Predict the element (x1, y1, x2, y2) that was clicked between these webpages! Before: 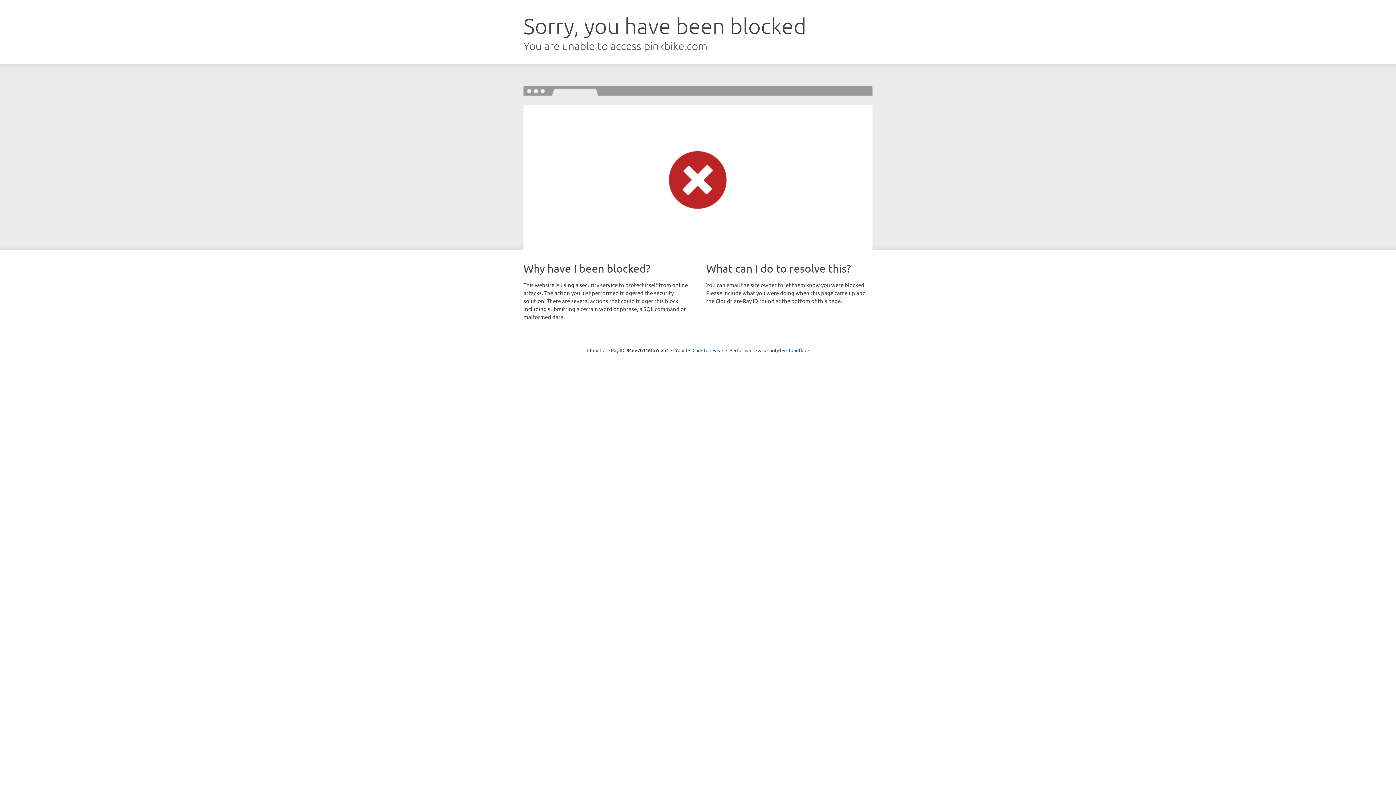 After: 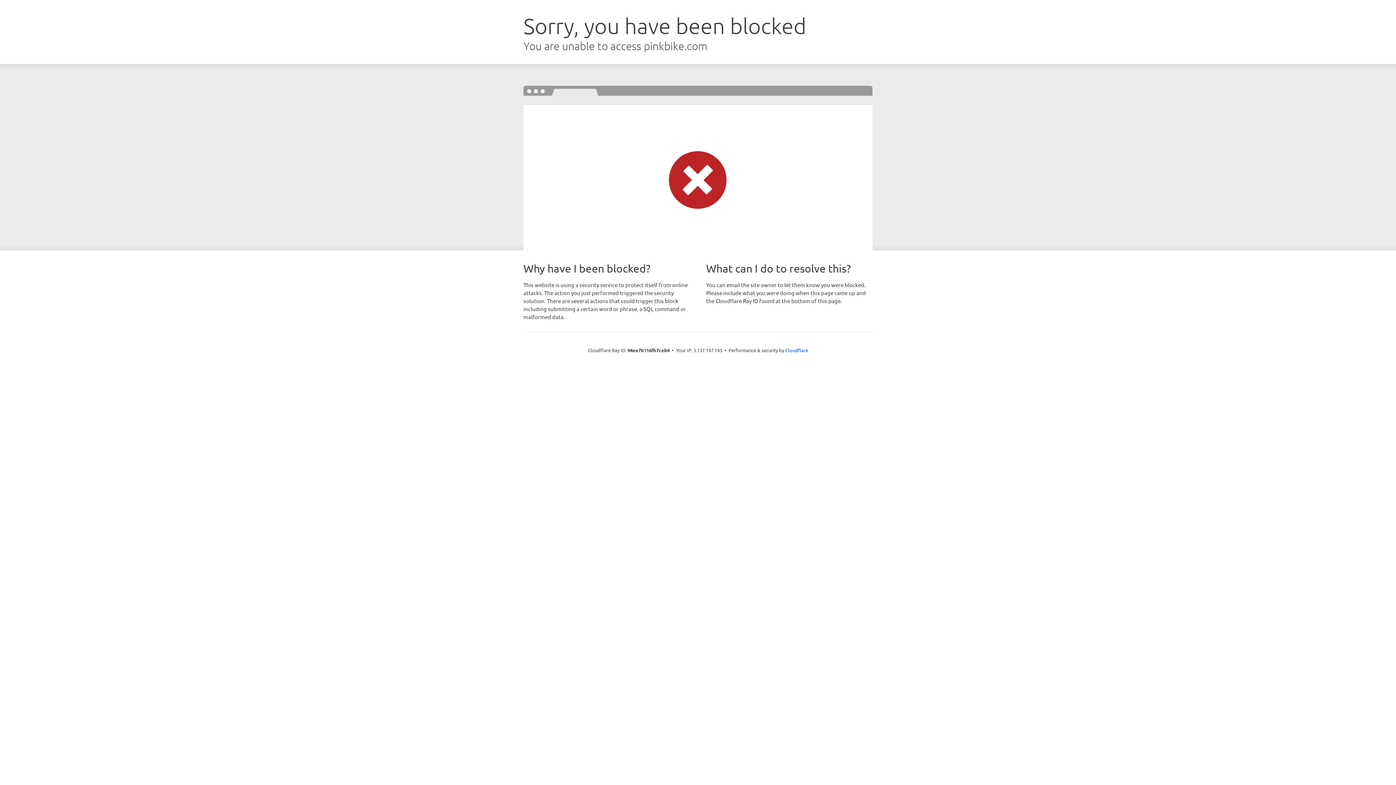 Action: bbox: (692, 346, 723, 353) label: Click to reveal